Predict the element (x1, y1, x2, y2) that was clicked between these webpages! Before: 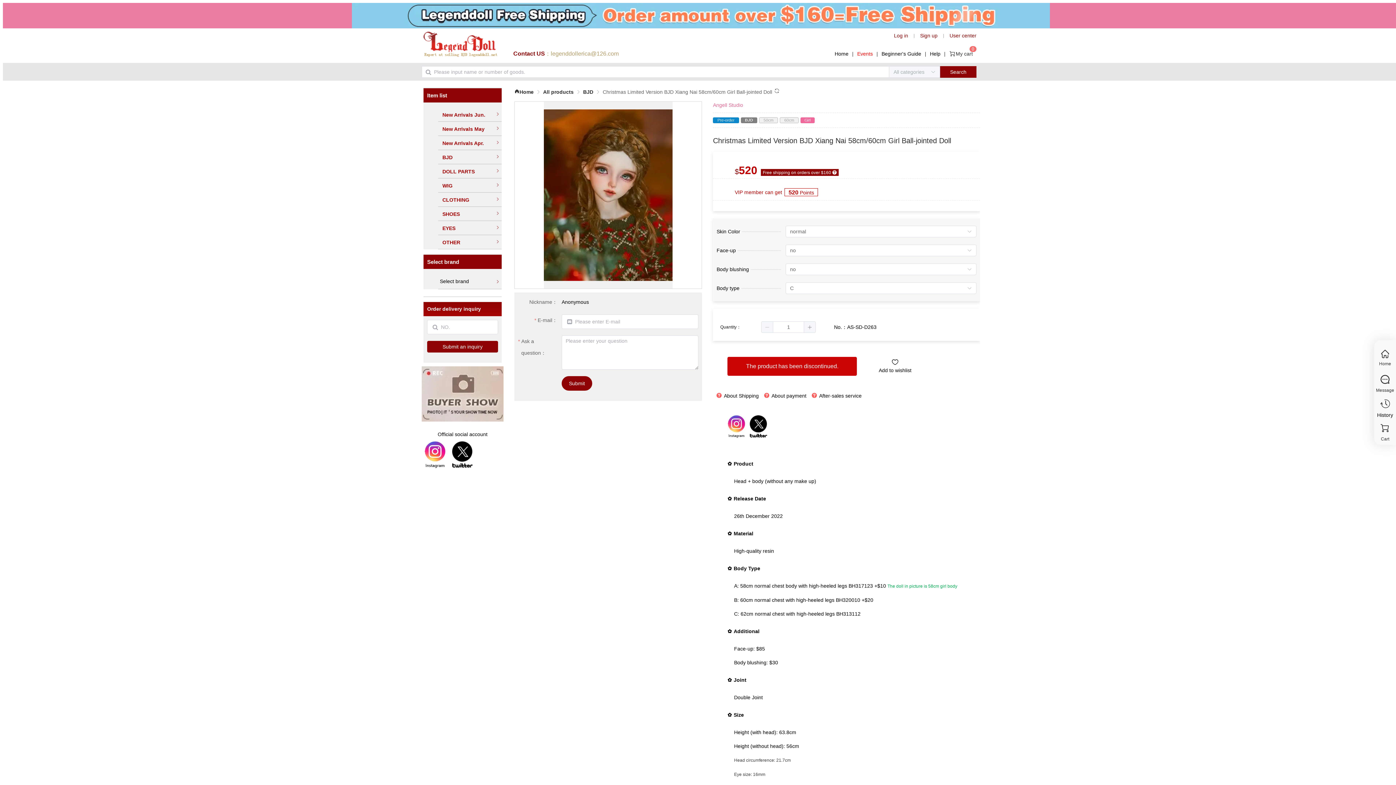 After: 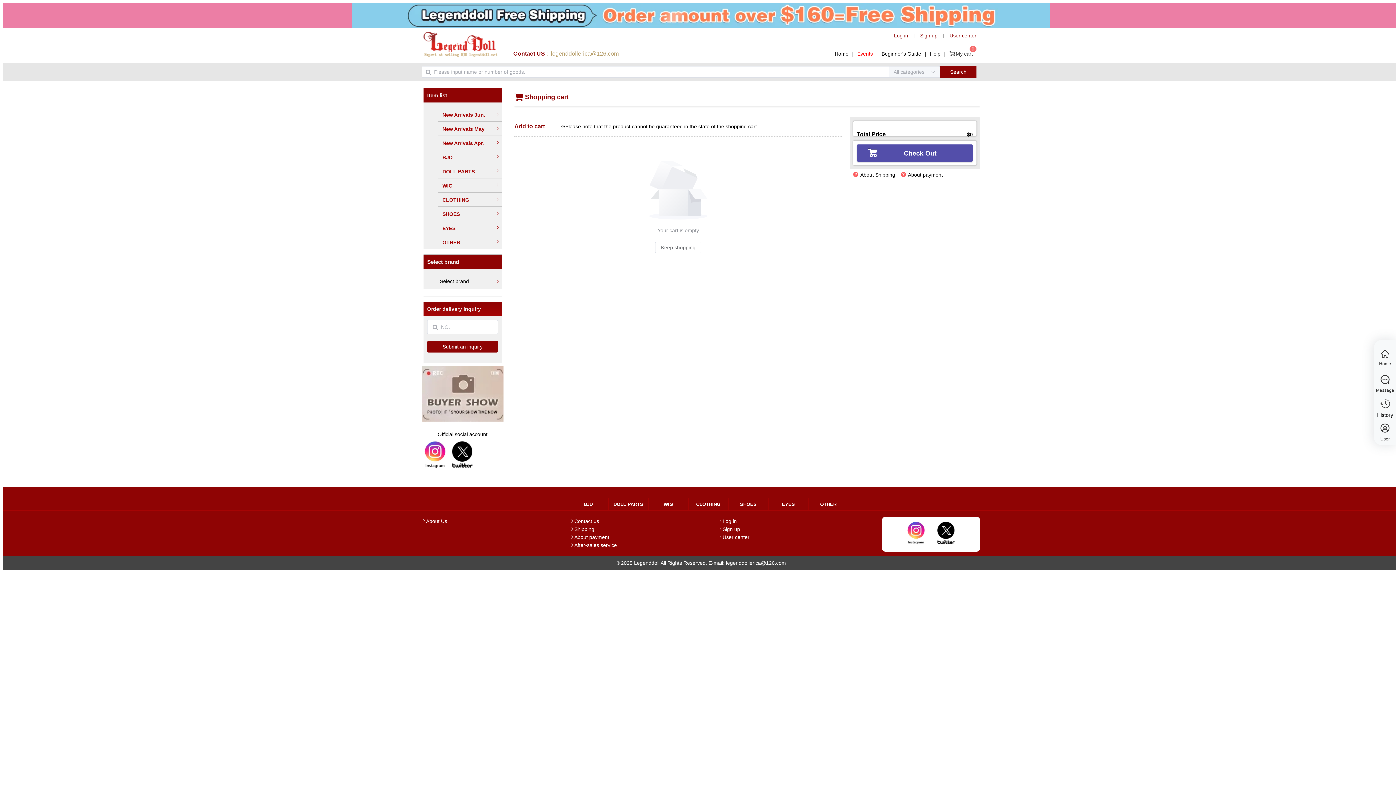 Action: label: My cart bbox: (949, 48, 973, 58)